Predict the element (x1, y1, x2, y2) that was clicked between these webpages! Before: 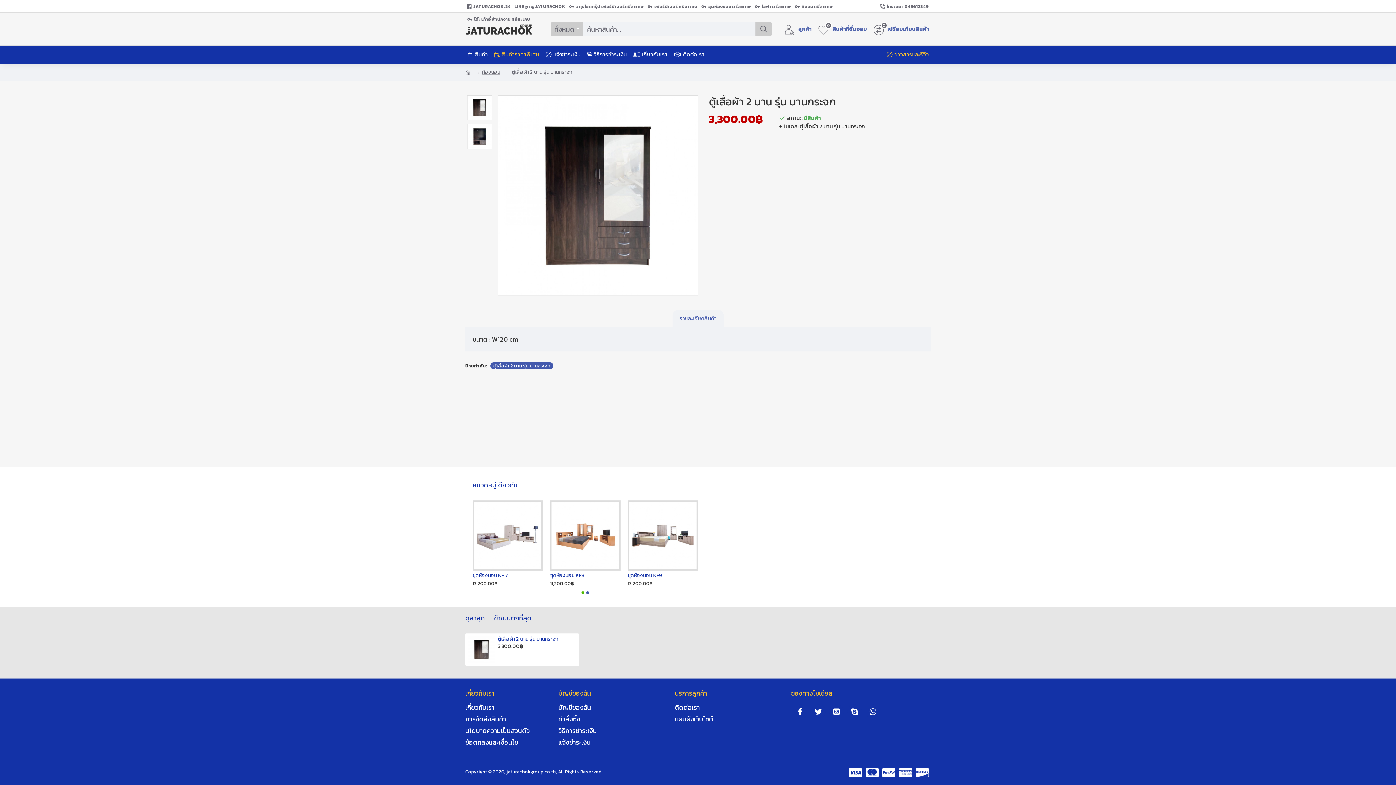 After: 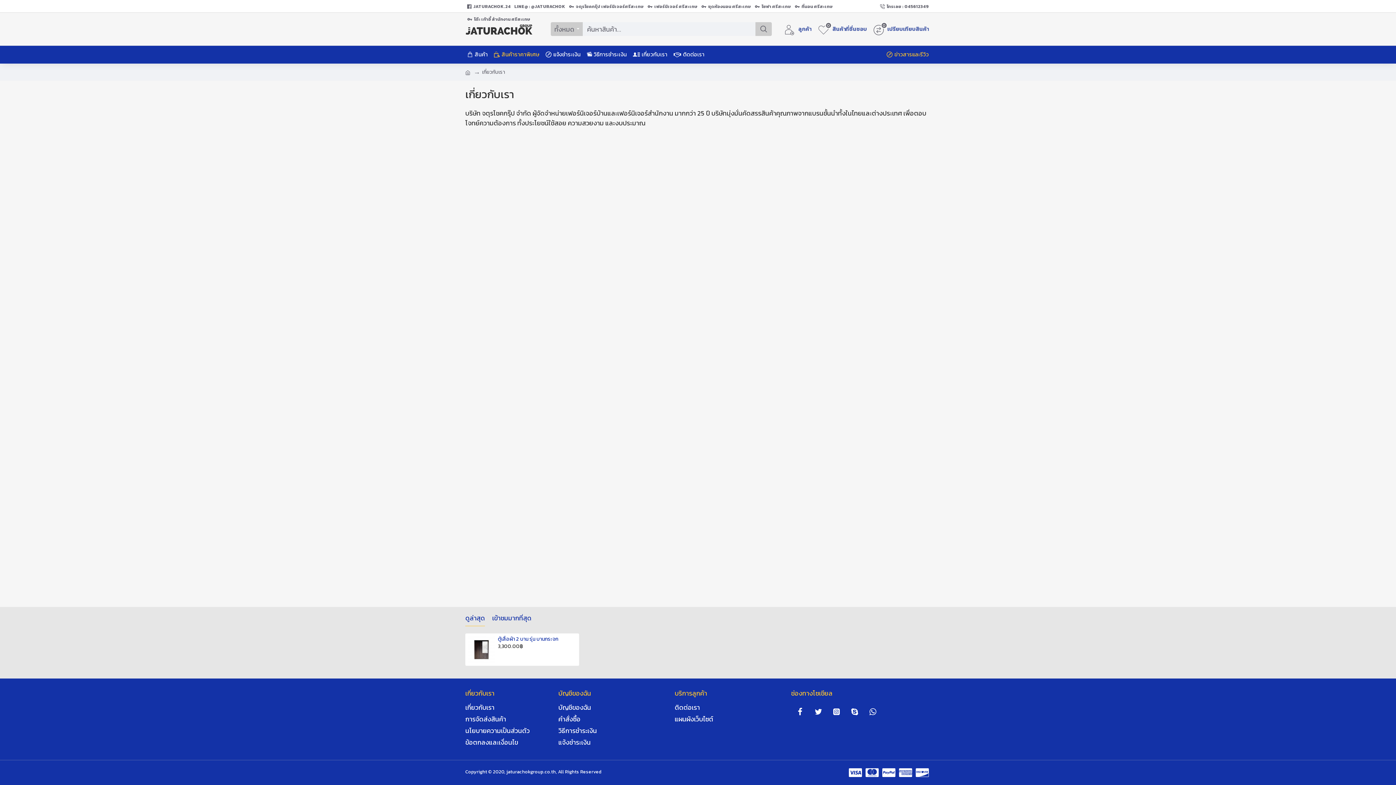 Action: label: เกี่ยวกับเรา bbox: (631, 48, 669, 60)